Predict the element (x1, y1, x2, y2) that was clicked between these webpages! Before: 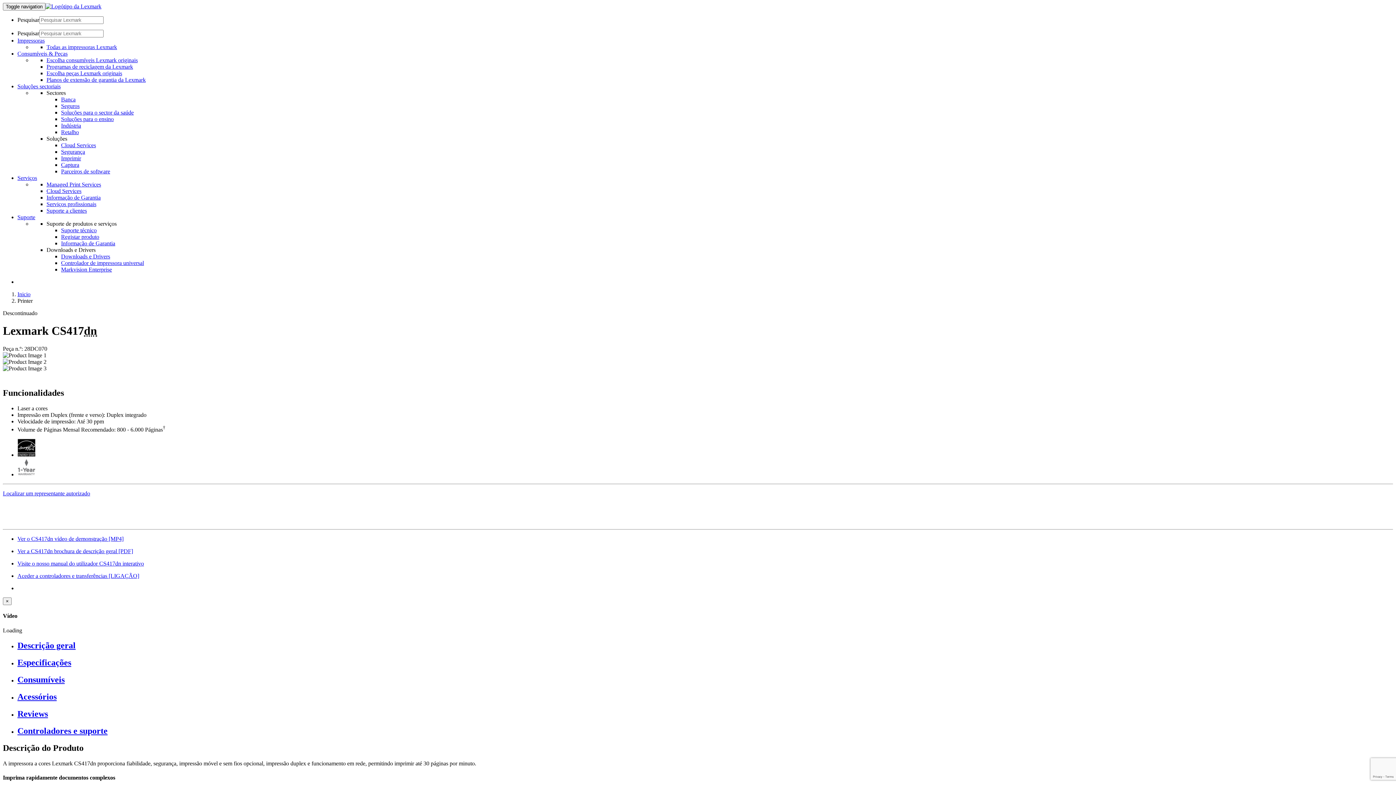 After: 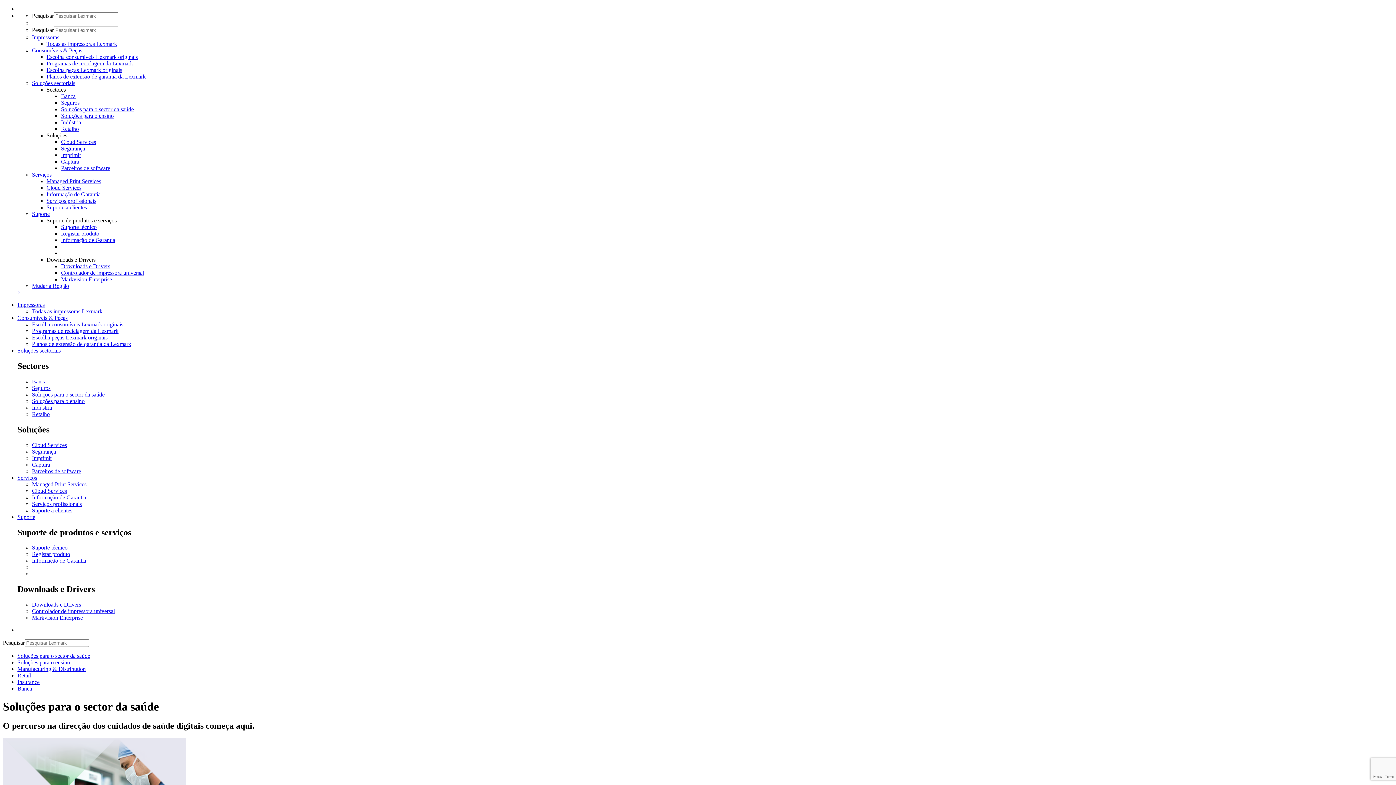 Action: label: Soluções para o sector da saúde bbox: (61, 109, 133, 115)